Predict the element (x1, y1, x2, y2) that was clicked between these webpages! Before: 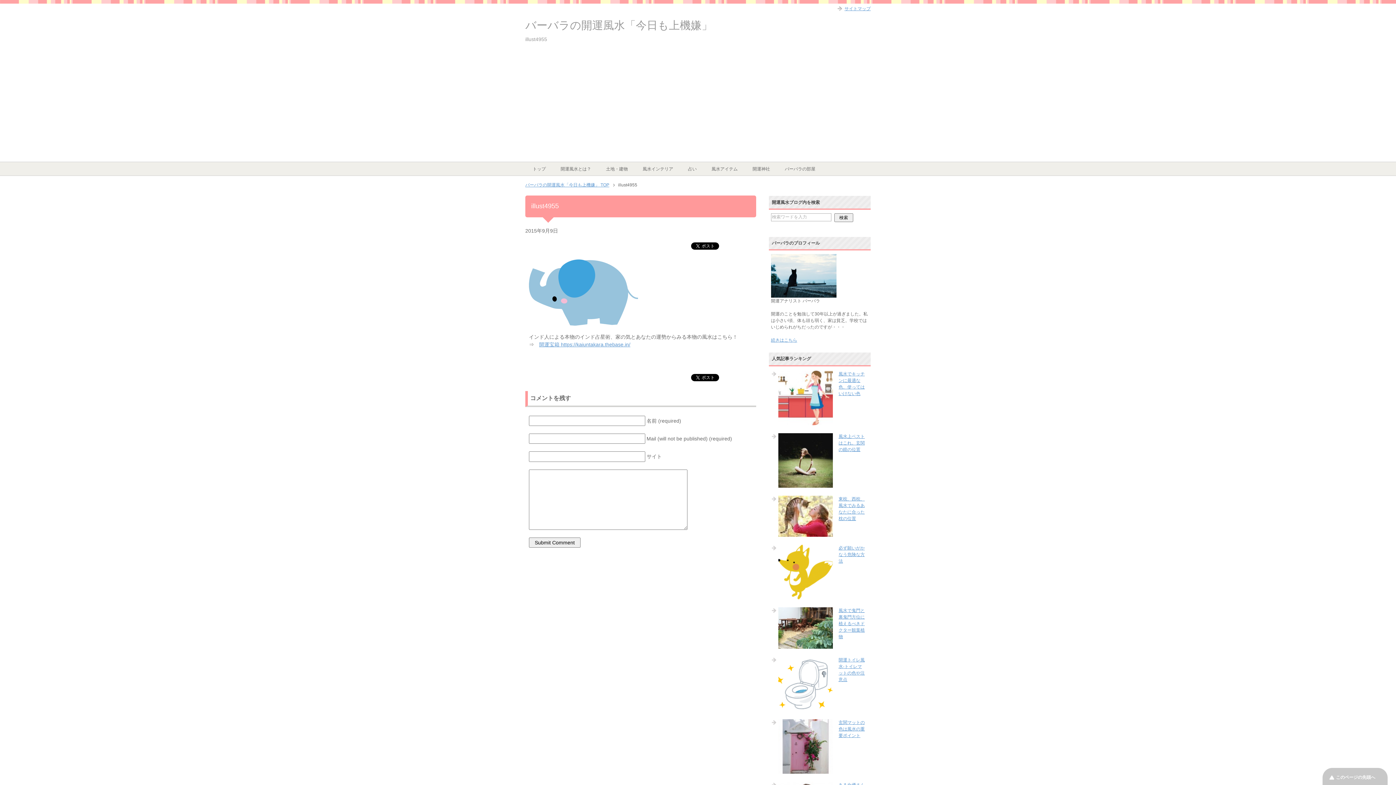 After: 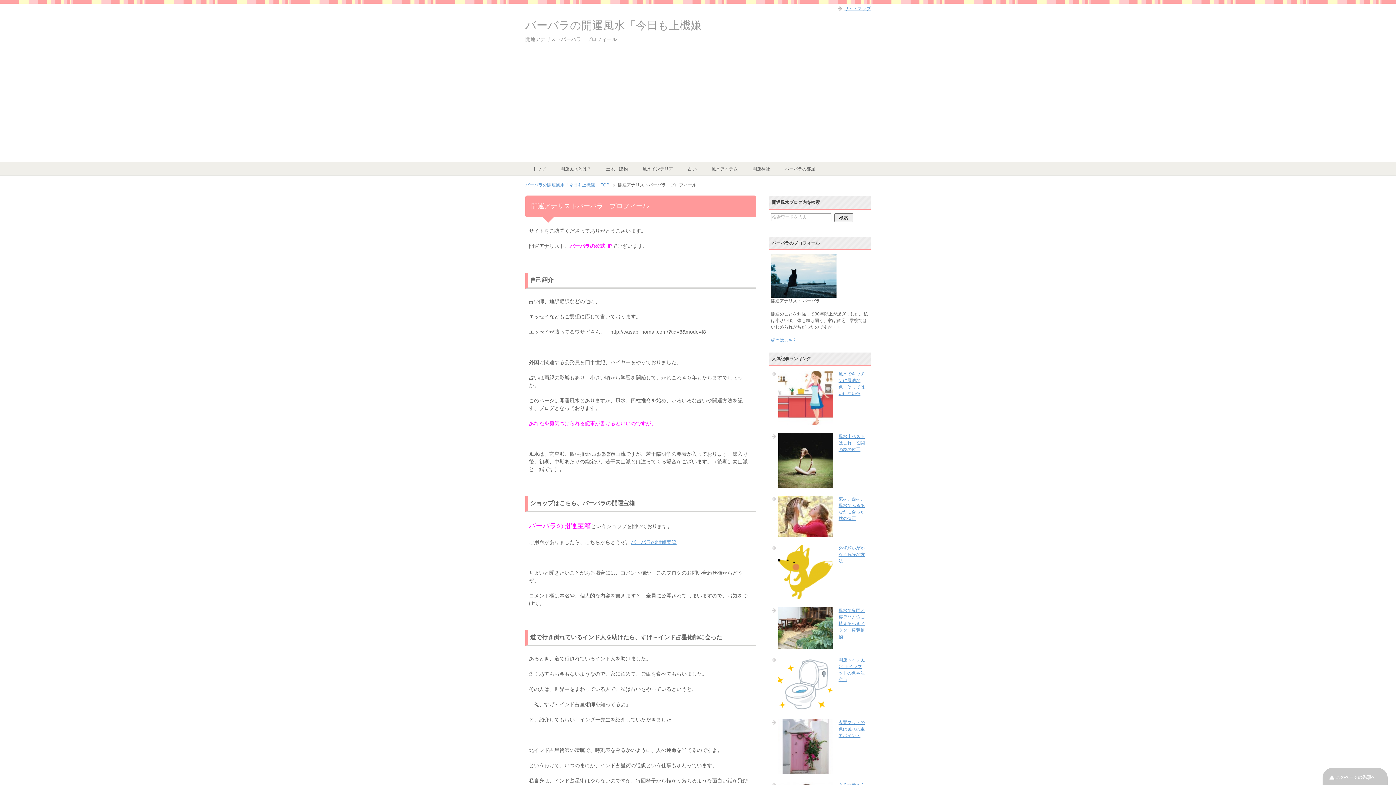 Action: bbox: (771, 291, 836, 297)